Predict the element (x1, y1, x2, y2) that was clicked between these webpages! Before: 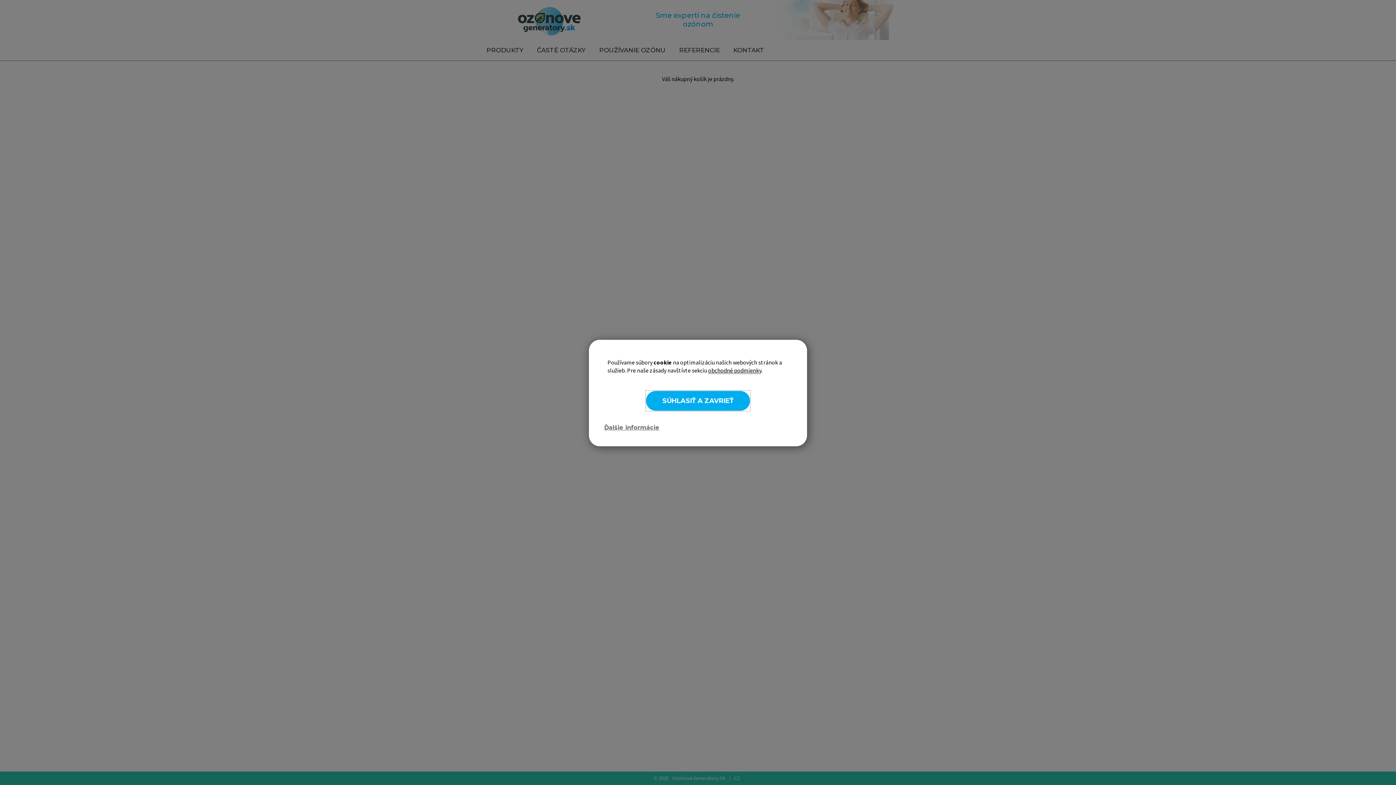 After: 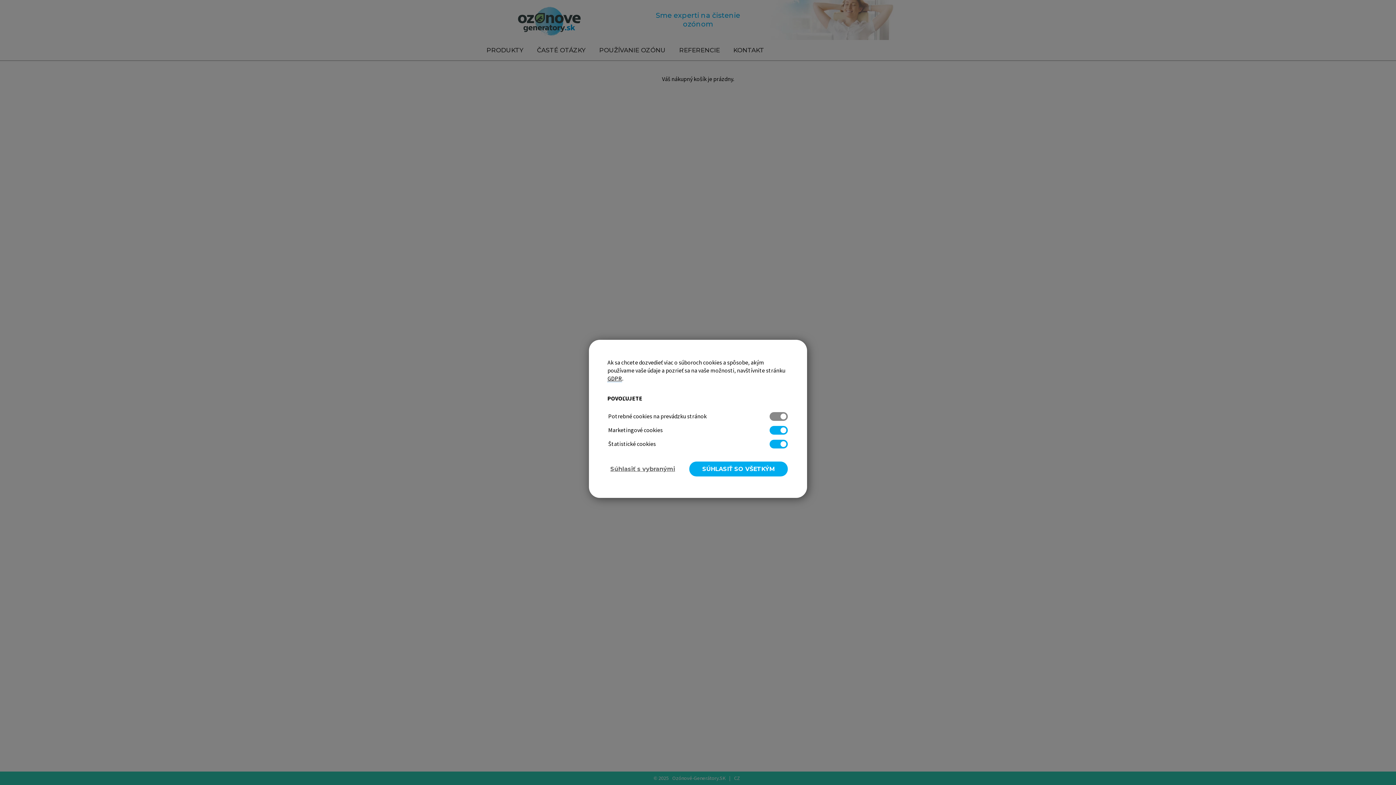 Action: bbox: (600, 422, 663, 433) label: Ďalšie informácie